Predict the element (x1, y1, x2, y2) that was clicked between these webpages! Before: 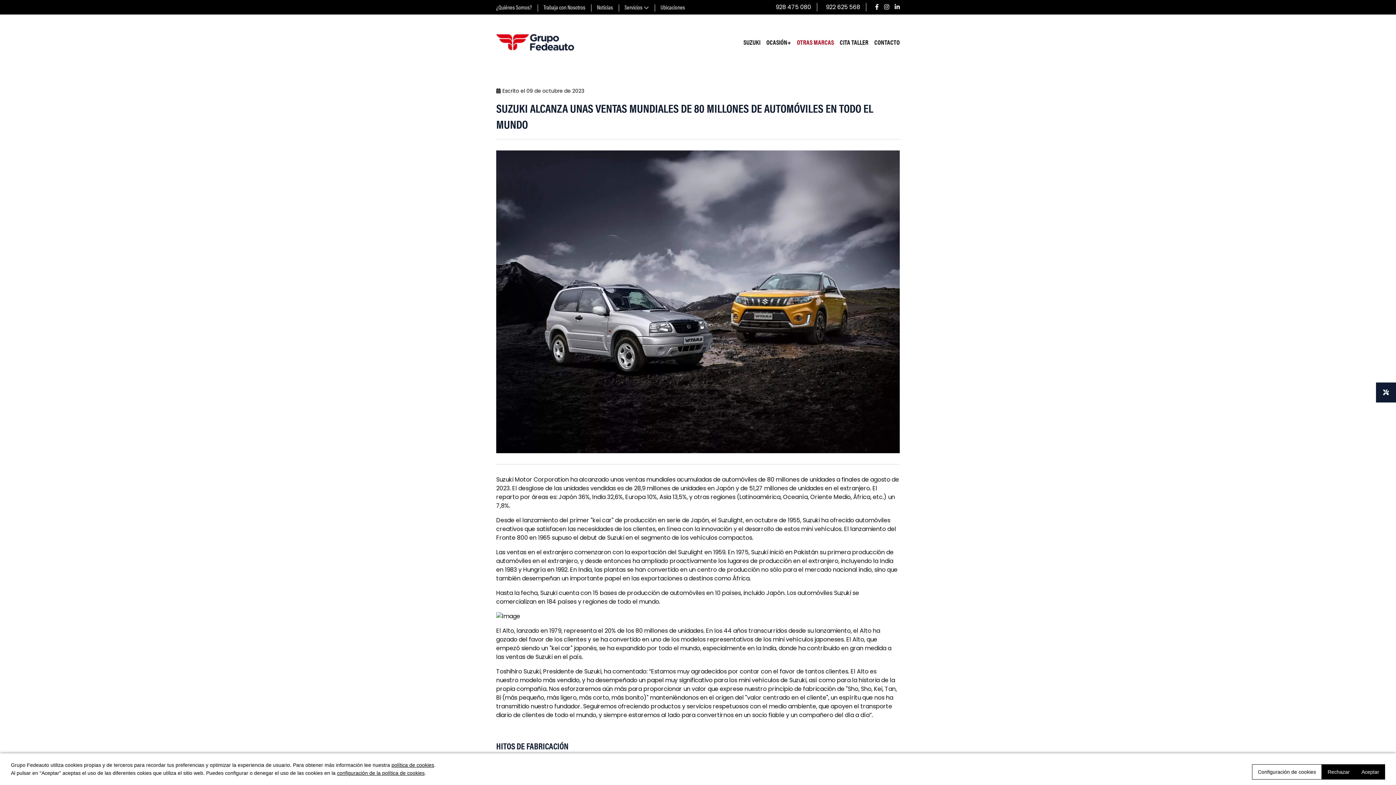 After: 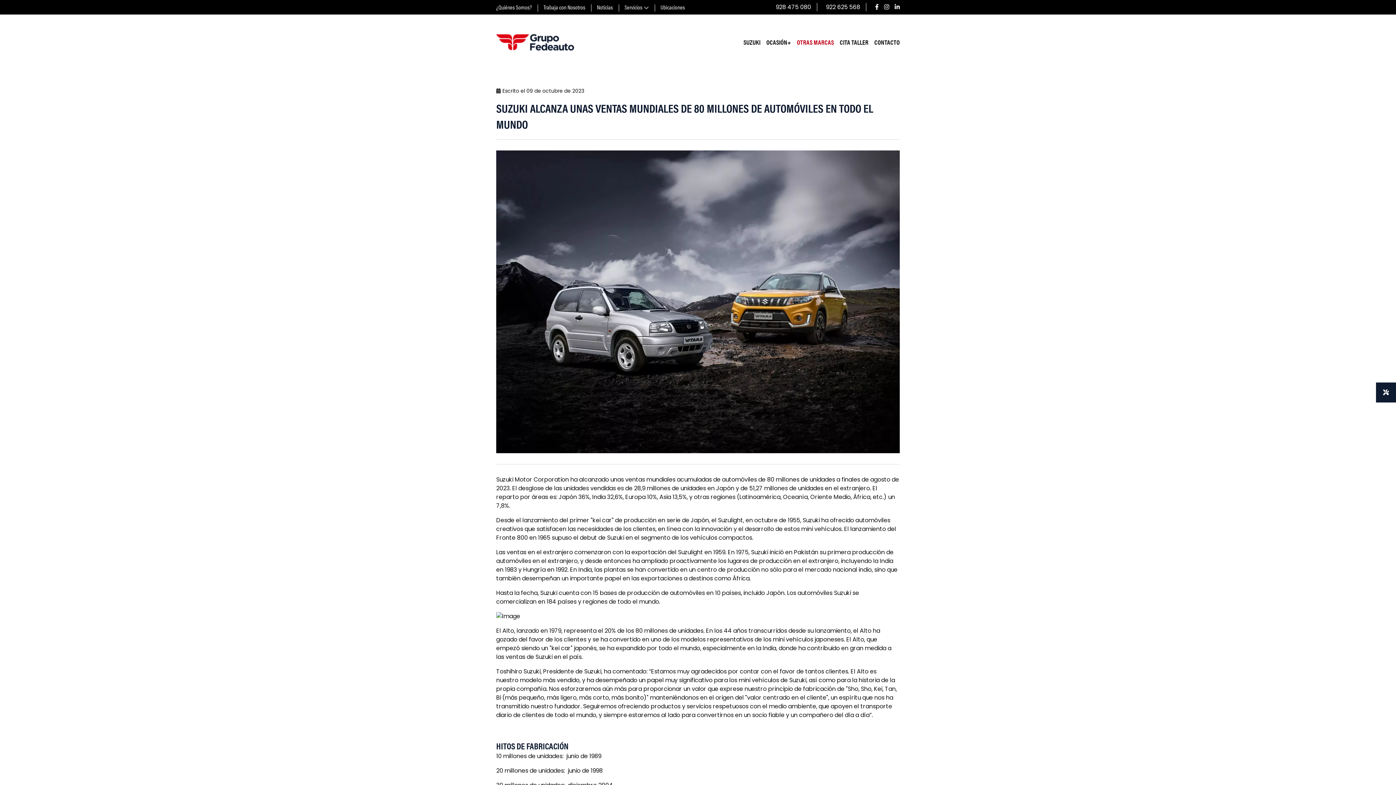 Action: label: Rechazar bbox: (1322, 764, 1356, 780)